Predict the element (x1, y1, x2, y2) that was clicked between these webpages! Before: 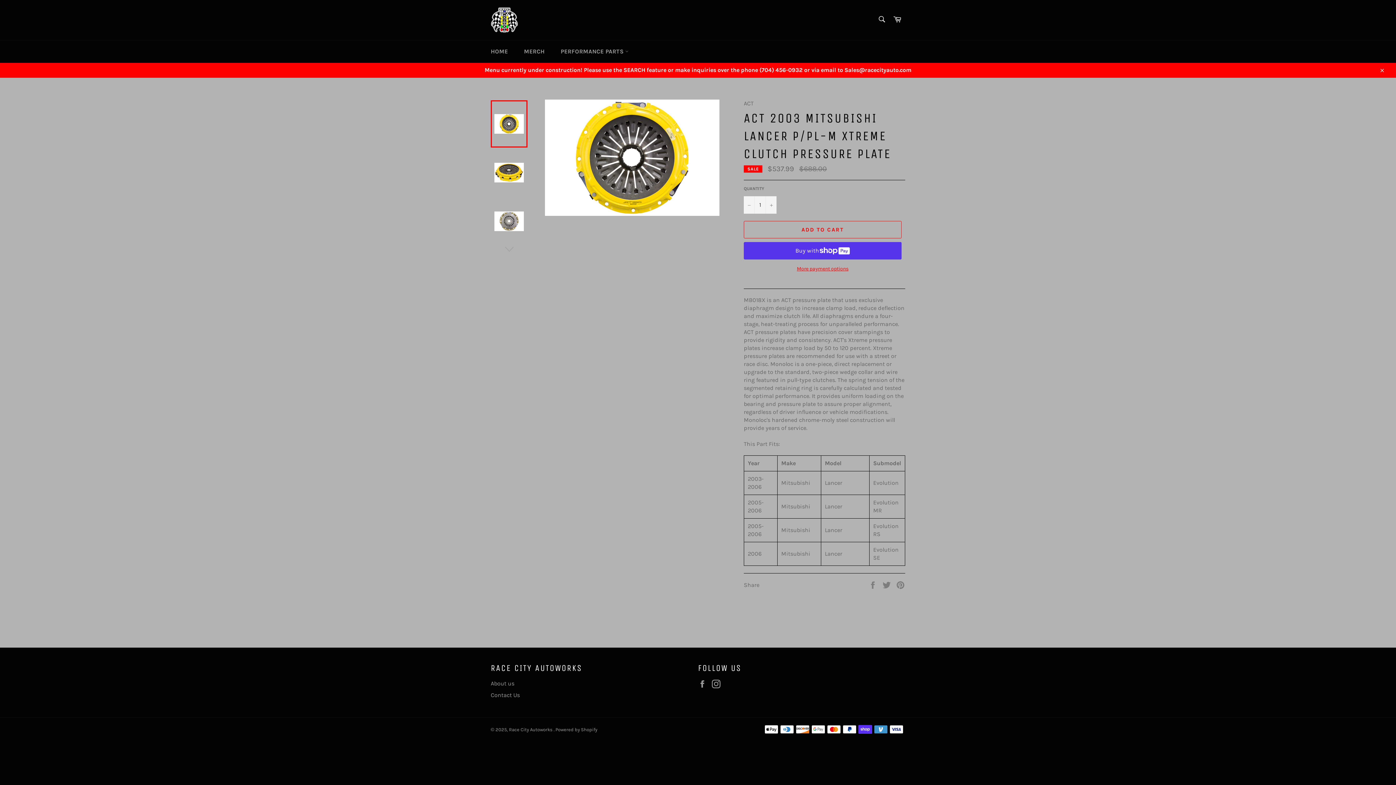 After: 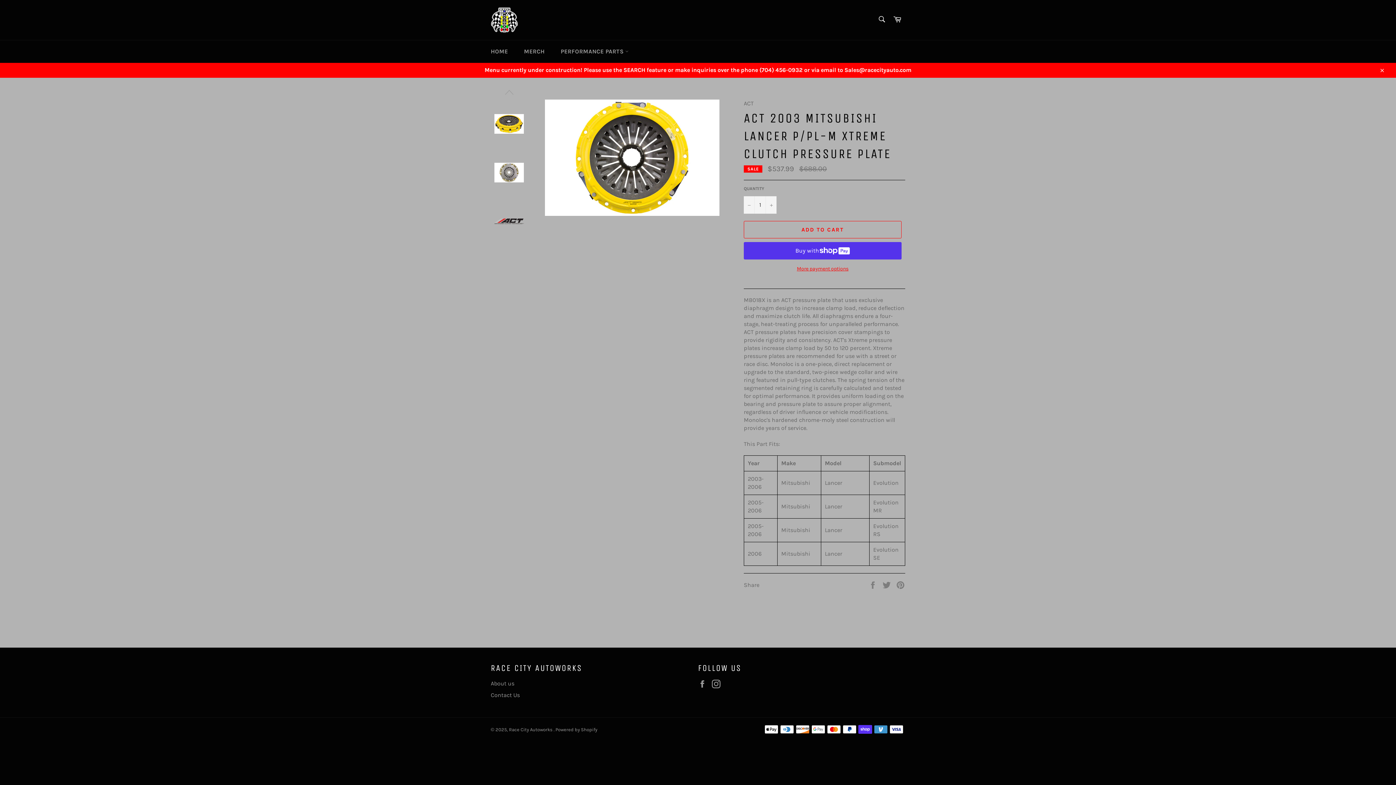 Action: bbox: (490, 244, 527, 254)